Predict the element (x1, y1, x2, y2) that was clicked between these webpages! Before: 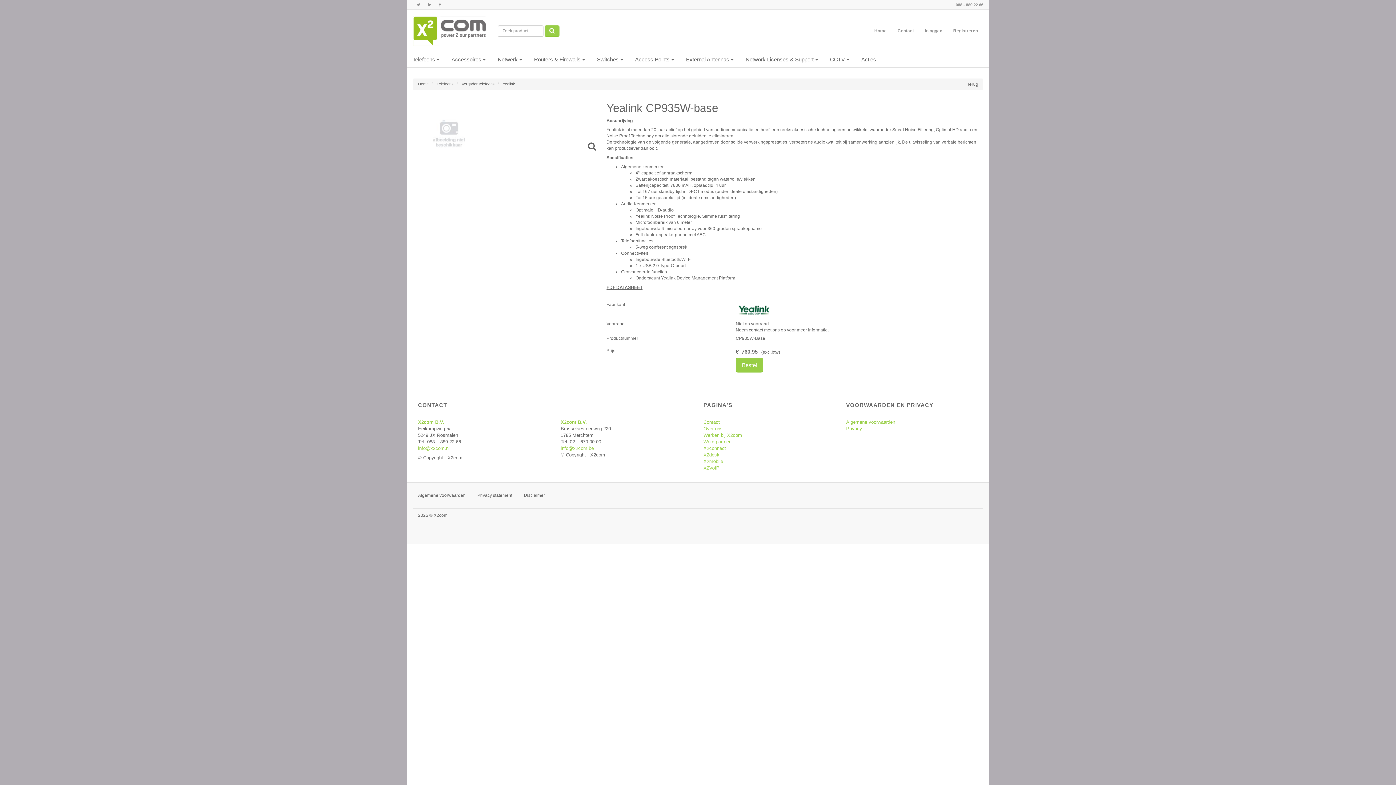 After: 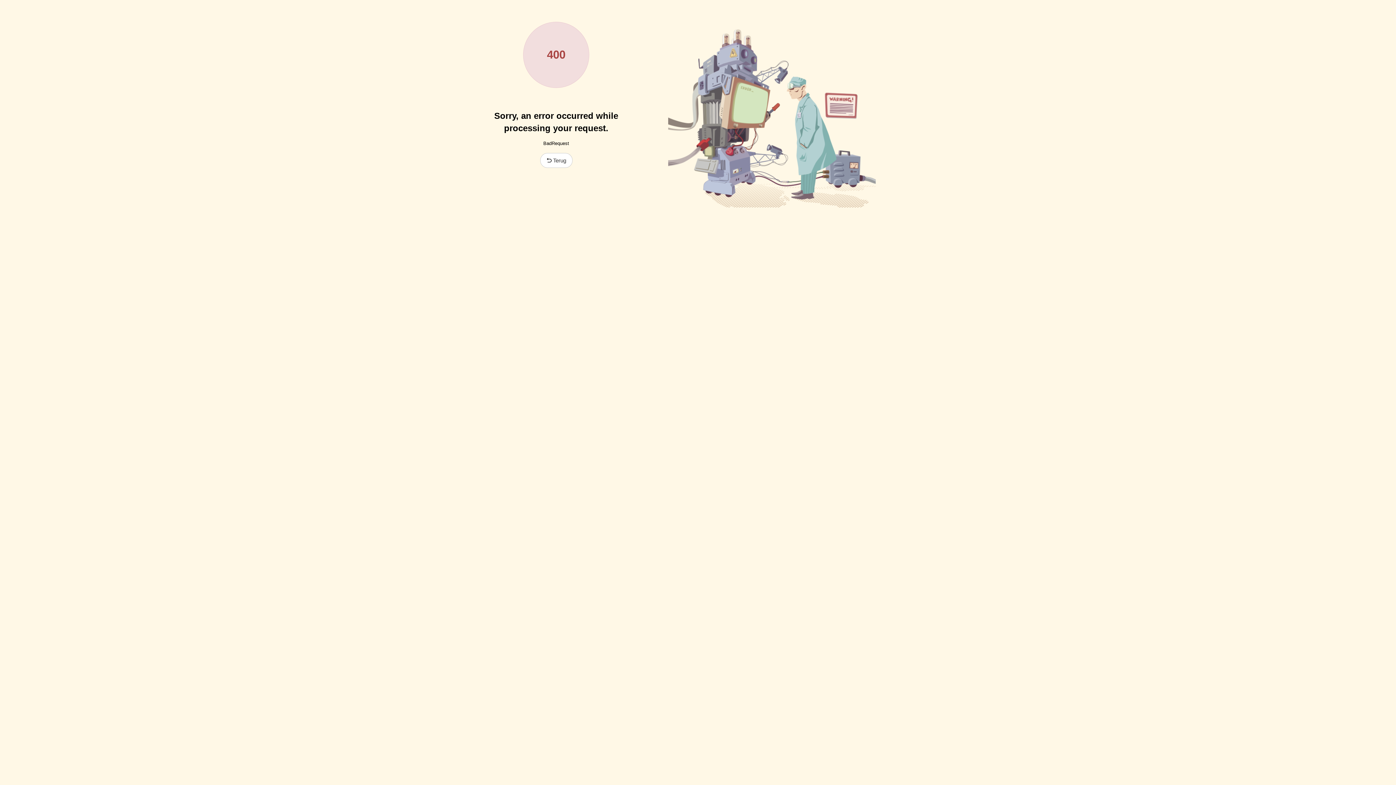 Action: label: Algemene voorwaarden bbox: (846, 419, 895, 424)